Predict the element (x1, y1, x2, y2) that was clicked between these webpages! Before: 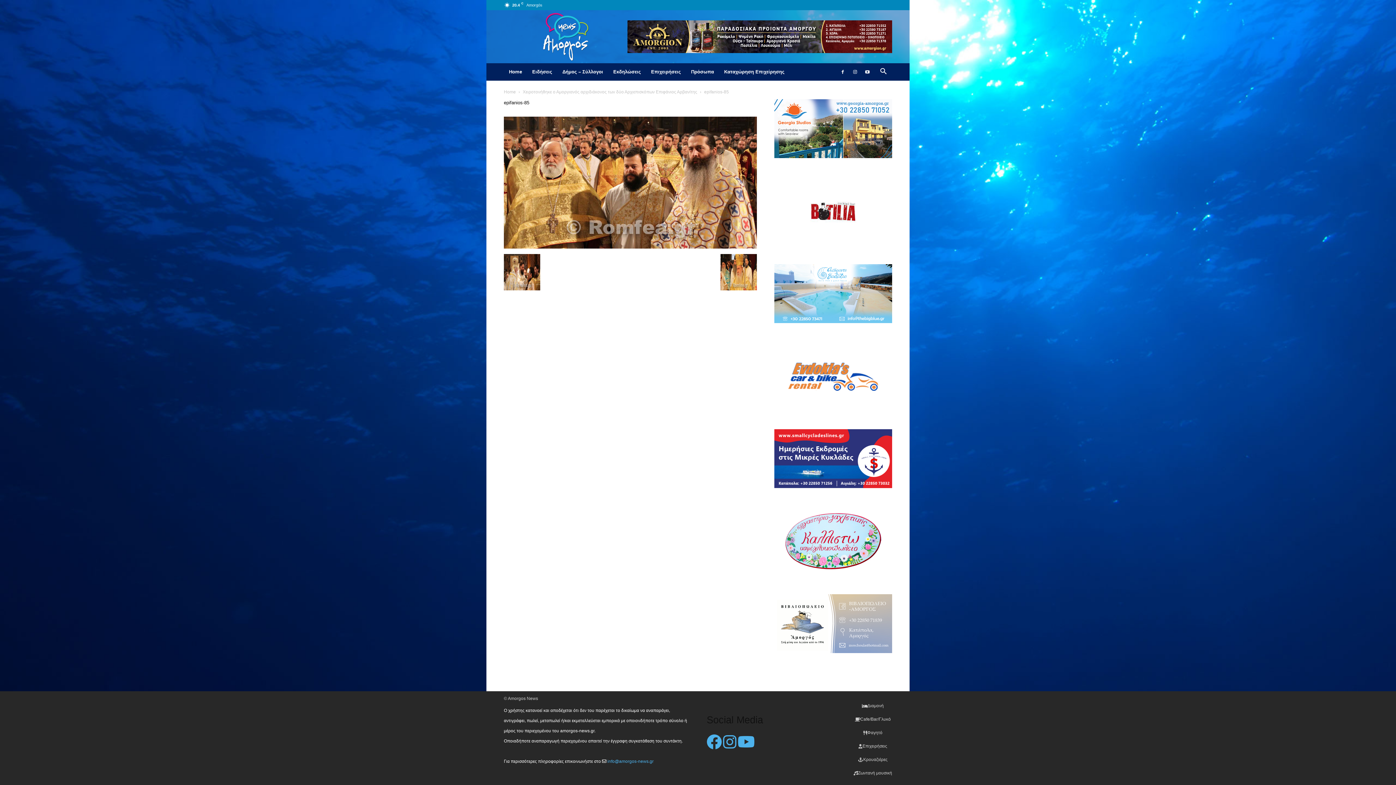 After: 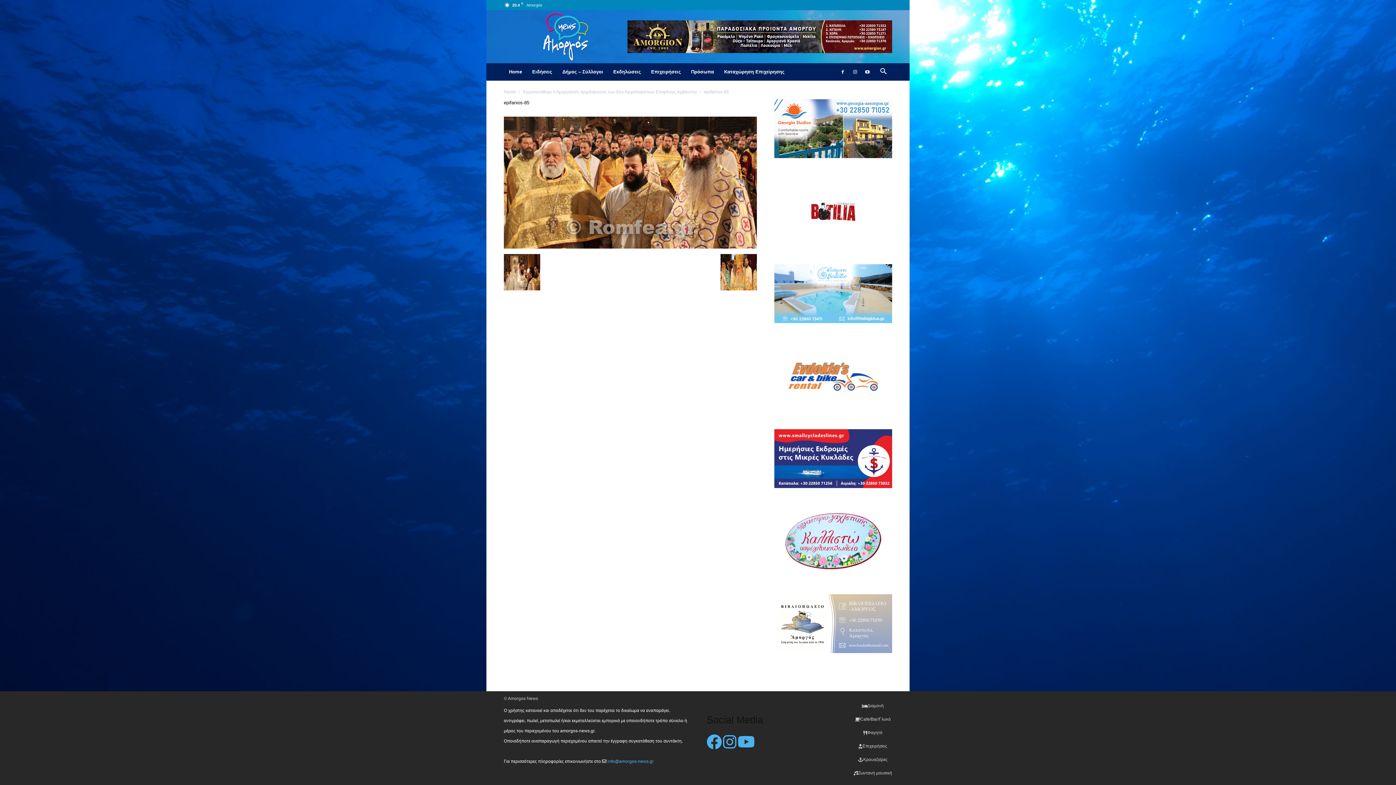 Action: bbox: (774, 318, 892, 324)